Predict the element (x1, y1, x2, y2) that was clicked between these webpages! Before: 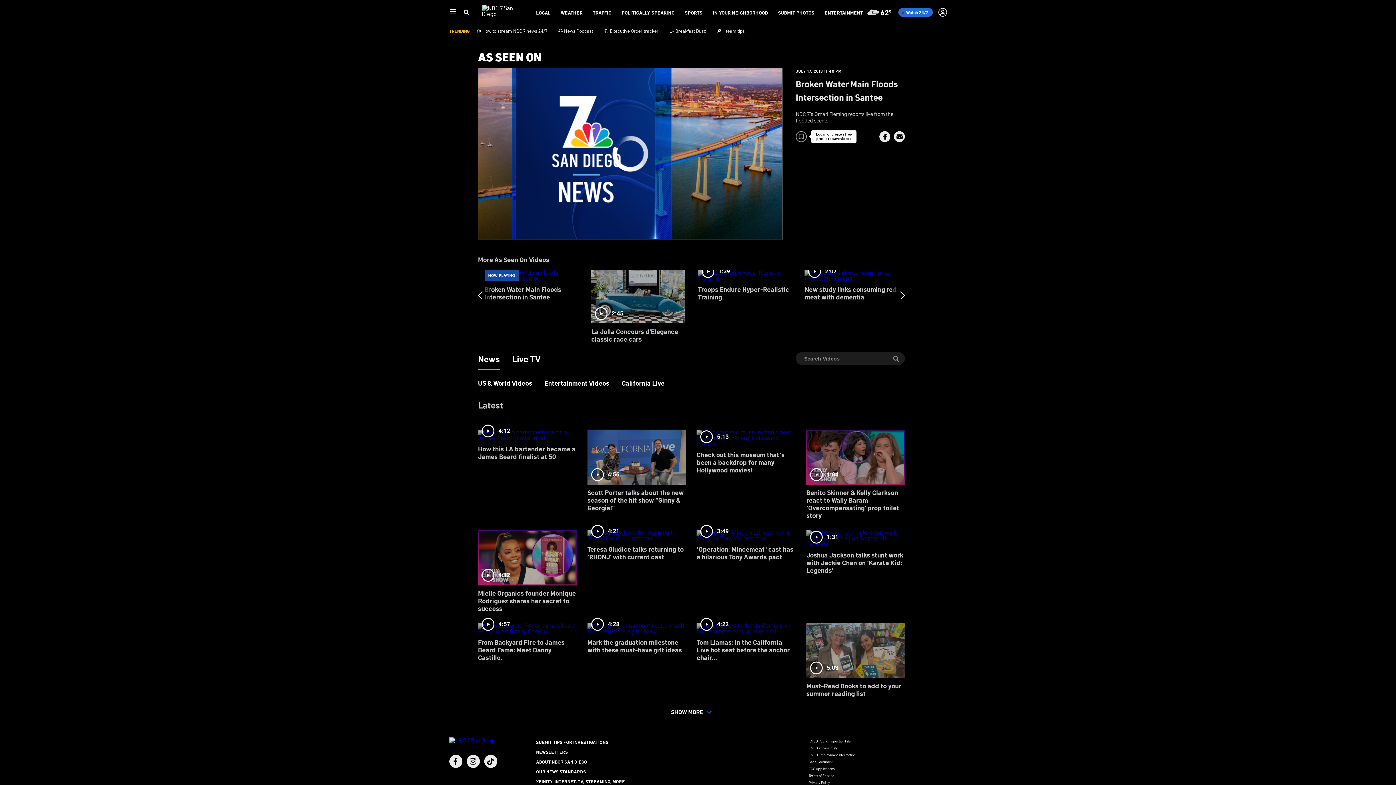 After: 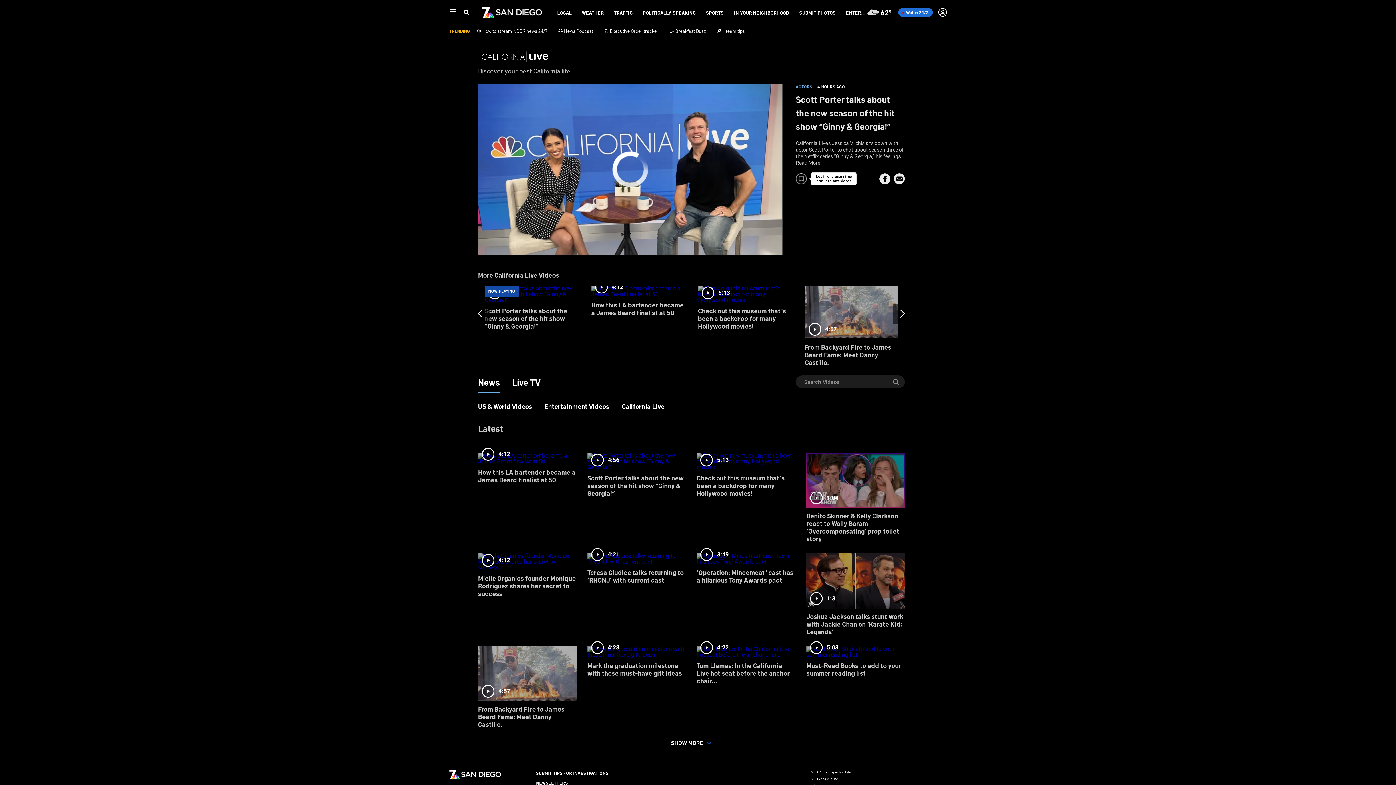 Action: bbox: (587, 424, 685, 517) label: 4:56
Scott Porter talks about the new season of the hit show “Ginny & Georgia!”